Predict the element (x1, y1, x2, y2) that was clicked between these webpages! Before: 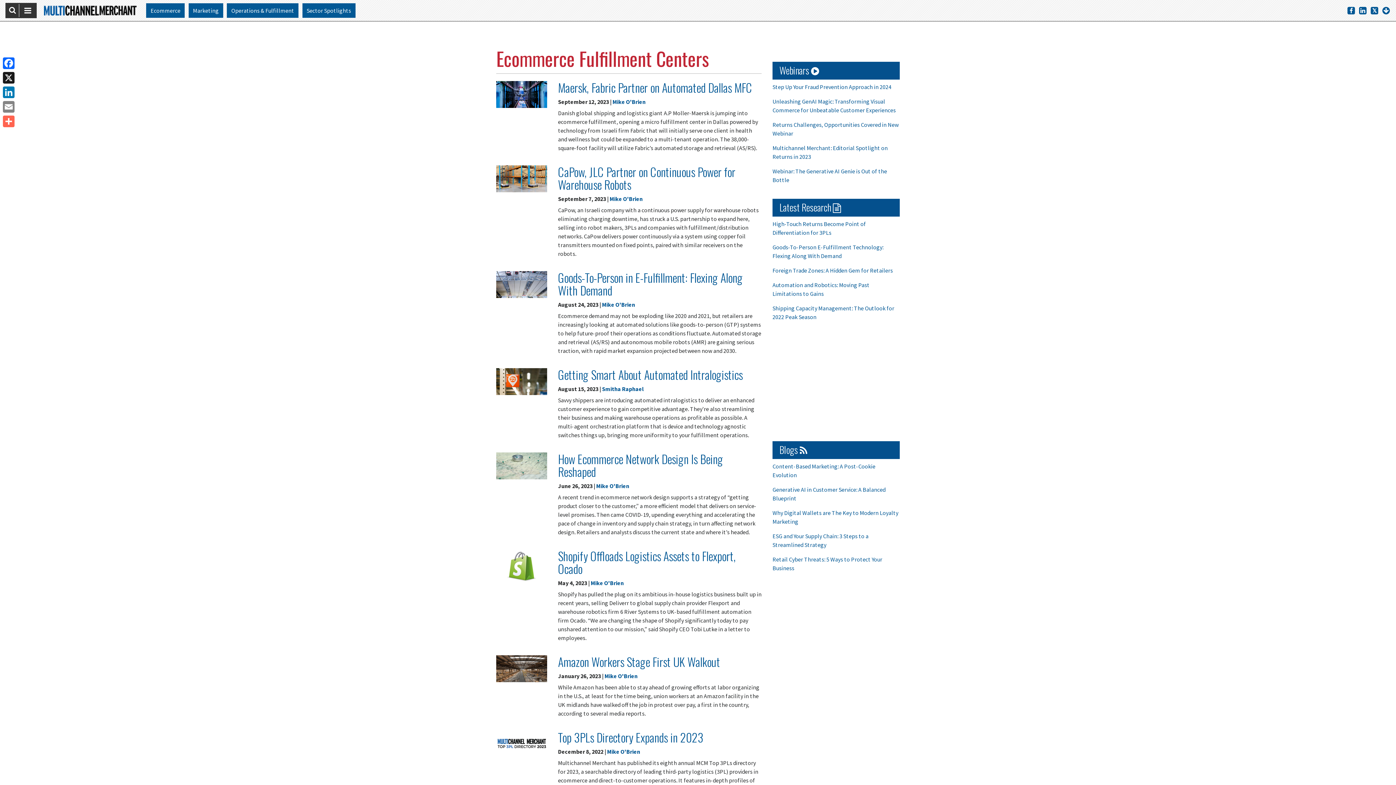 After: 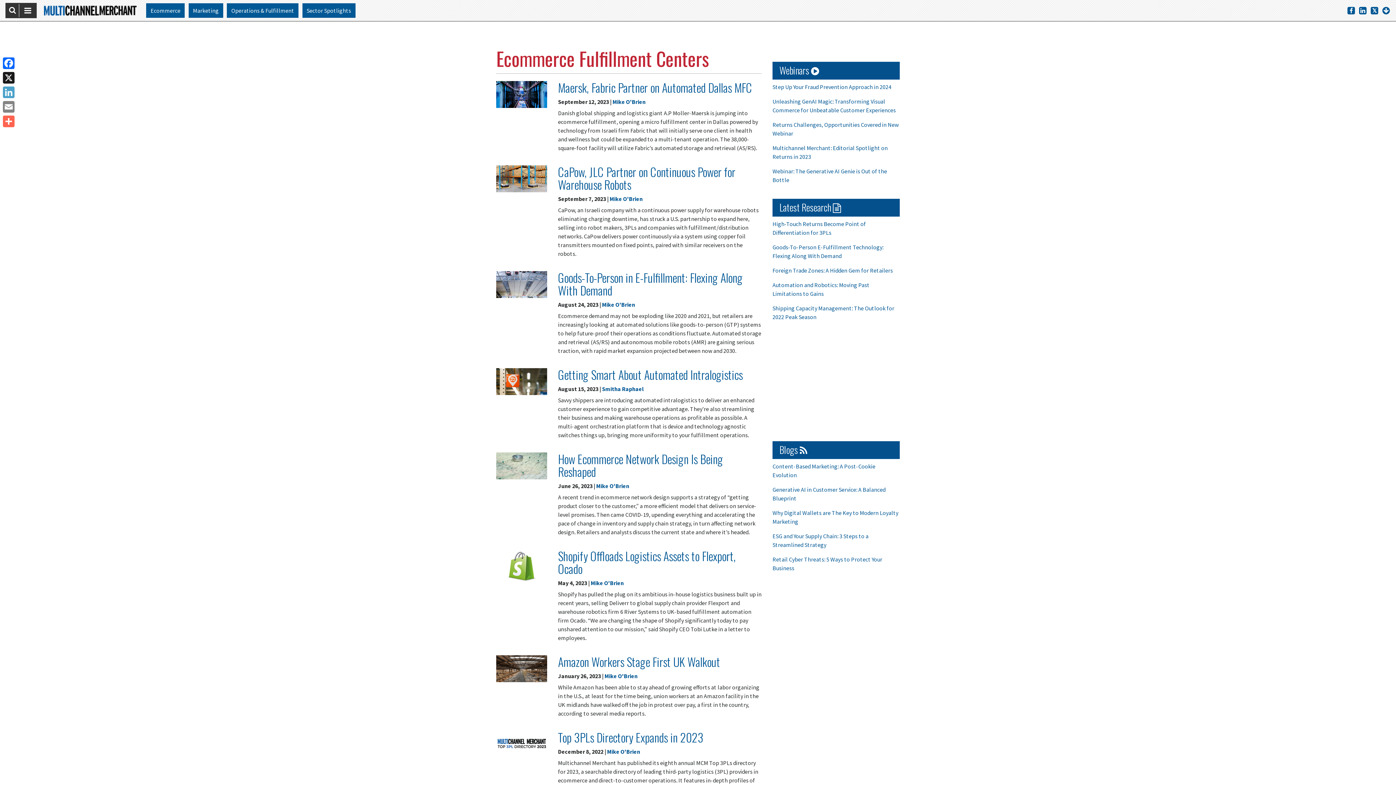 Action: bbox: (1, 85, 16, 99) label: LinkedIn